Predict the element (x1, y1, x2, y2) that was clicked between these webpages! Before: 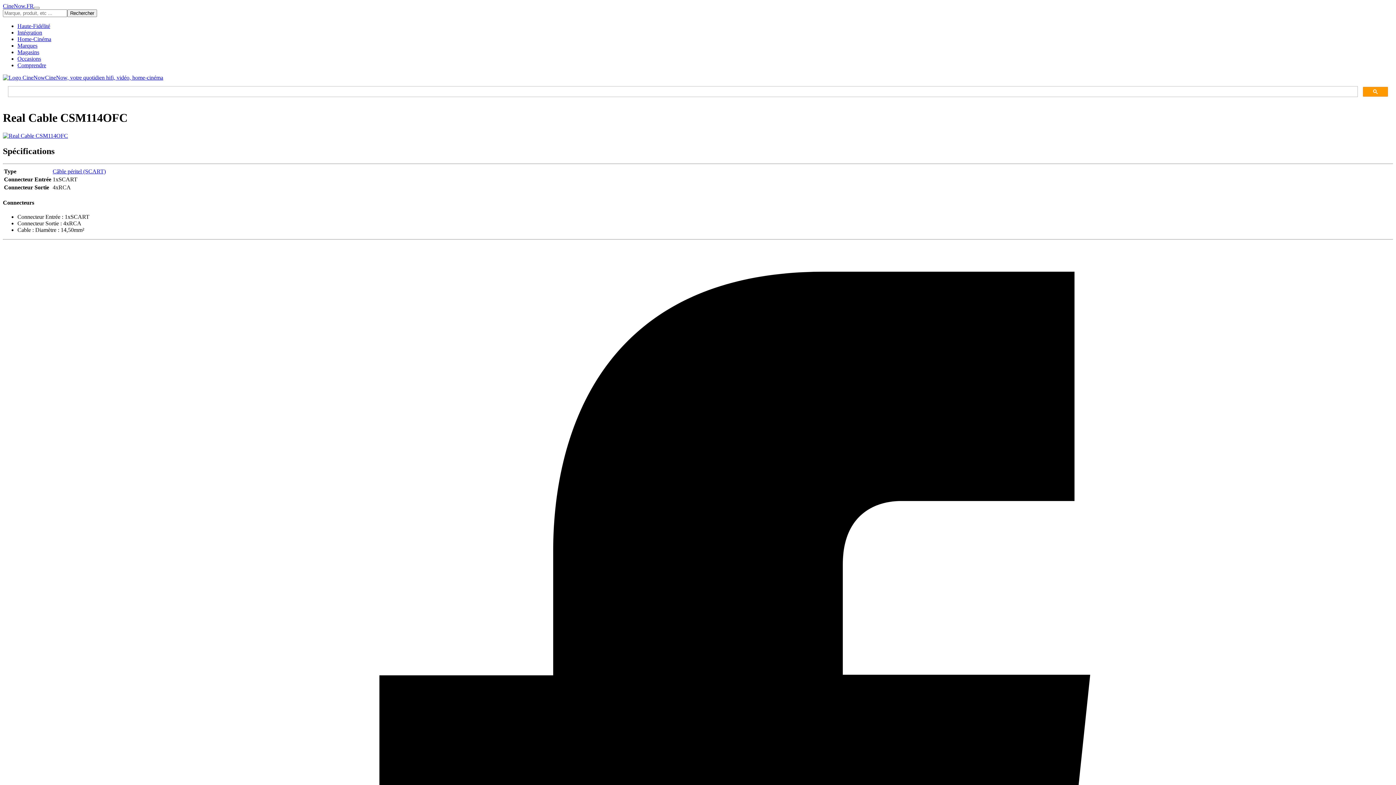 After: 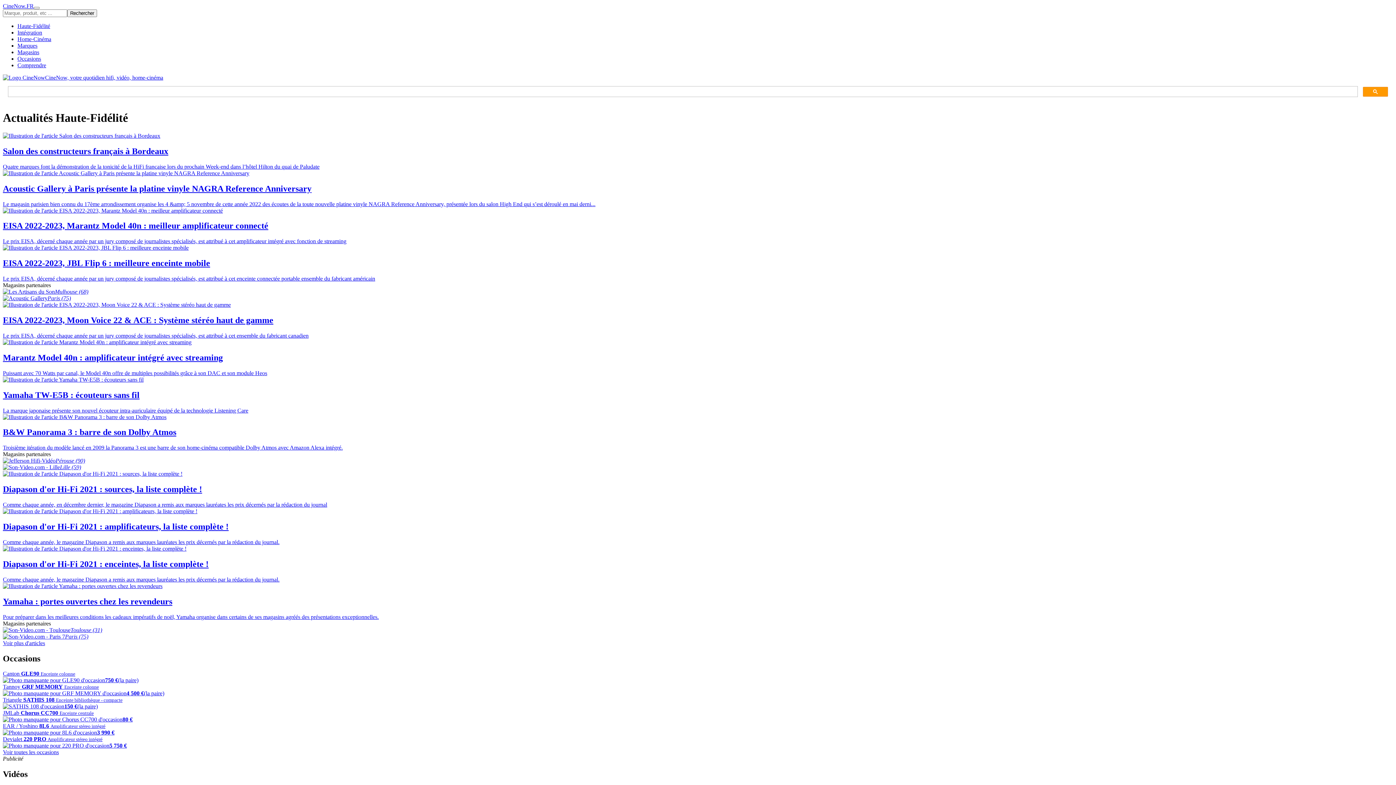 Action: label: Haute-Fidélité bbox: (17, 22, 50, 29)